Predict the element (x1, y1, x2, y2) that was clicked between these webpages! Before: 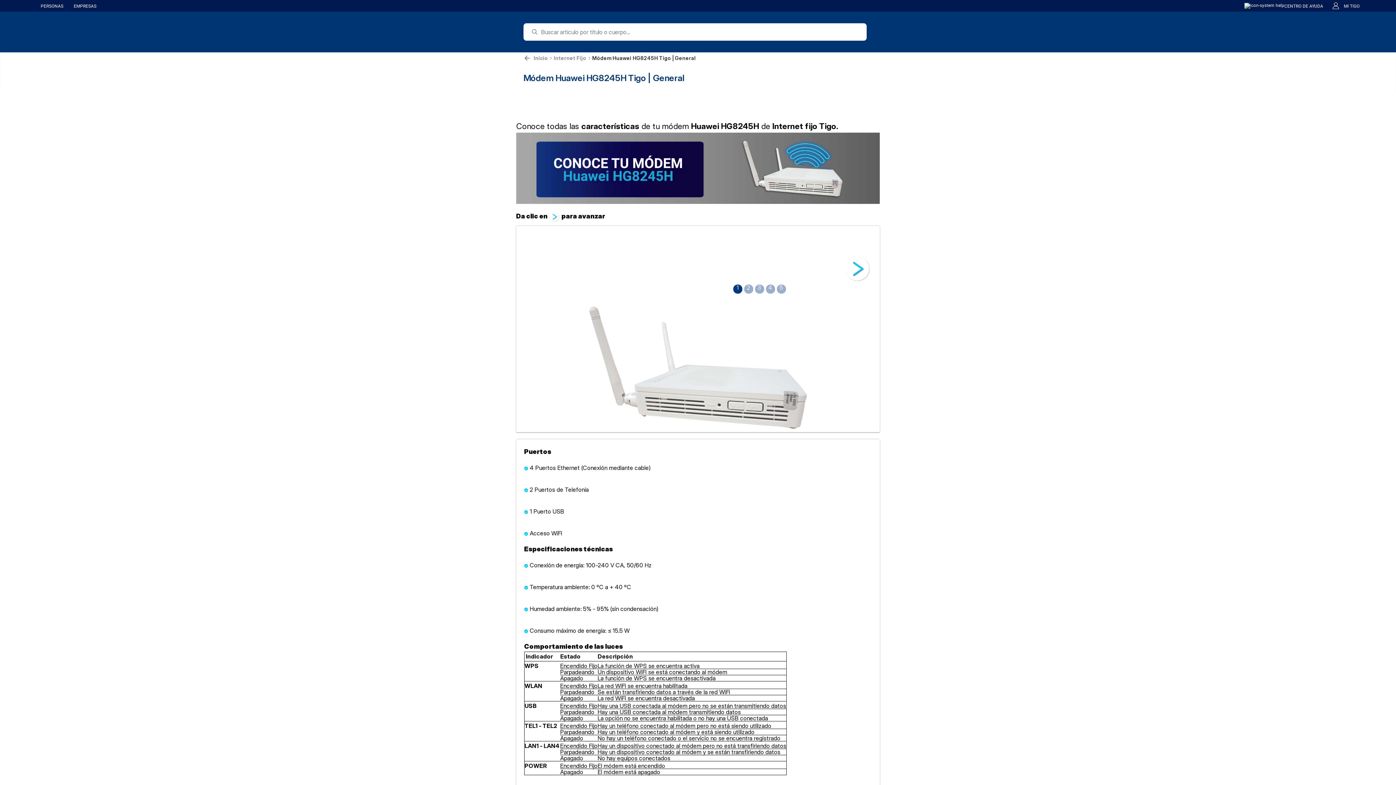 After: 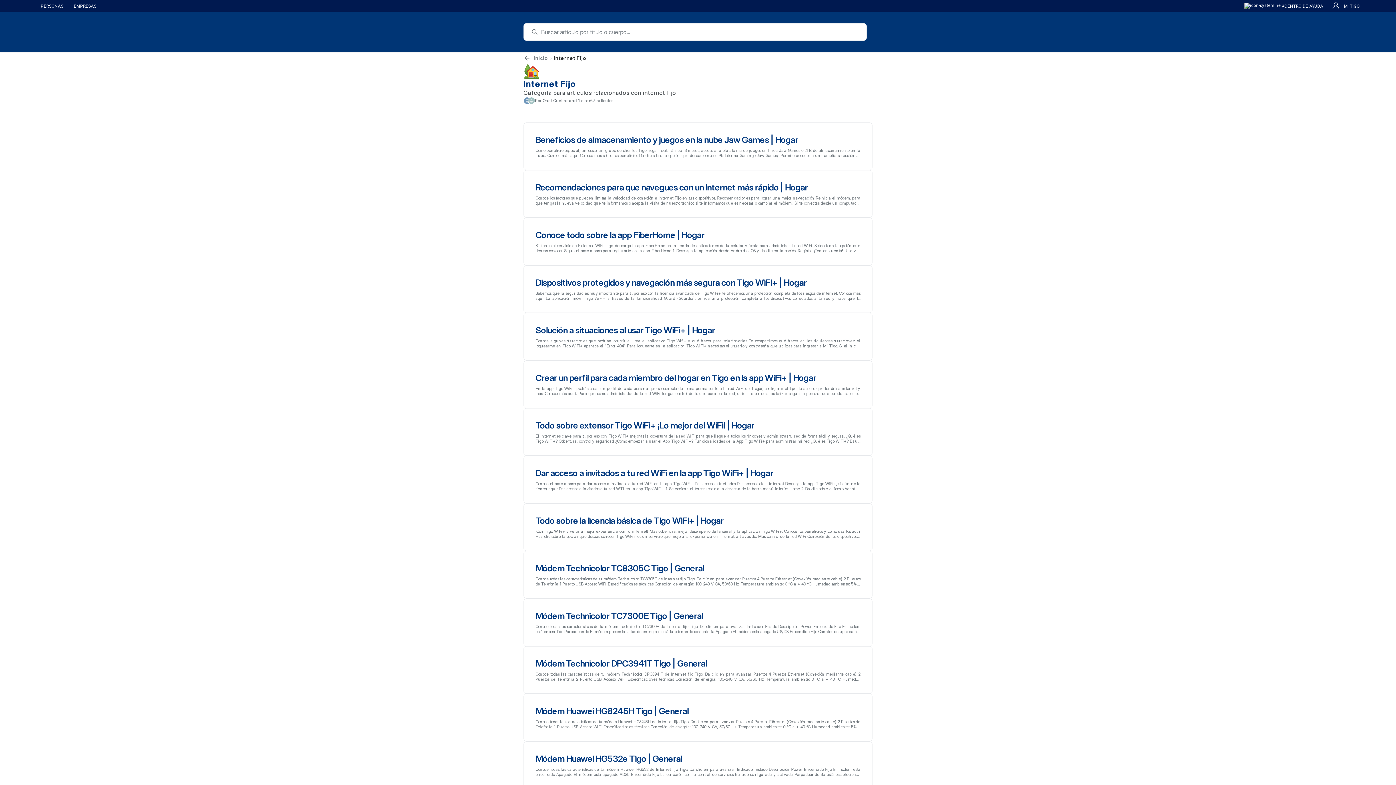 Action: label: Internet Fijo bbox: (553, 52, 586, 64)